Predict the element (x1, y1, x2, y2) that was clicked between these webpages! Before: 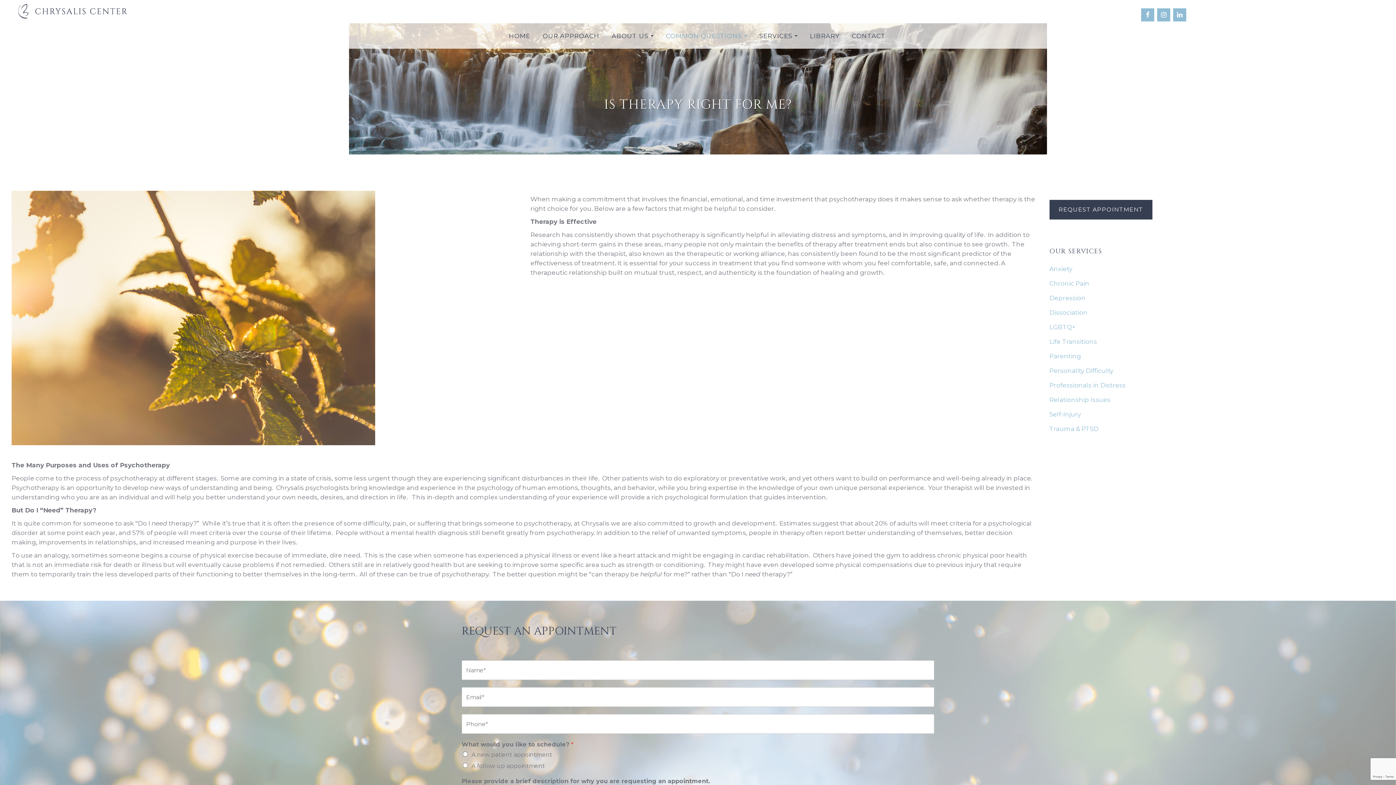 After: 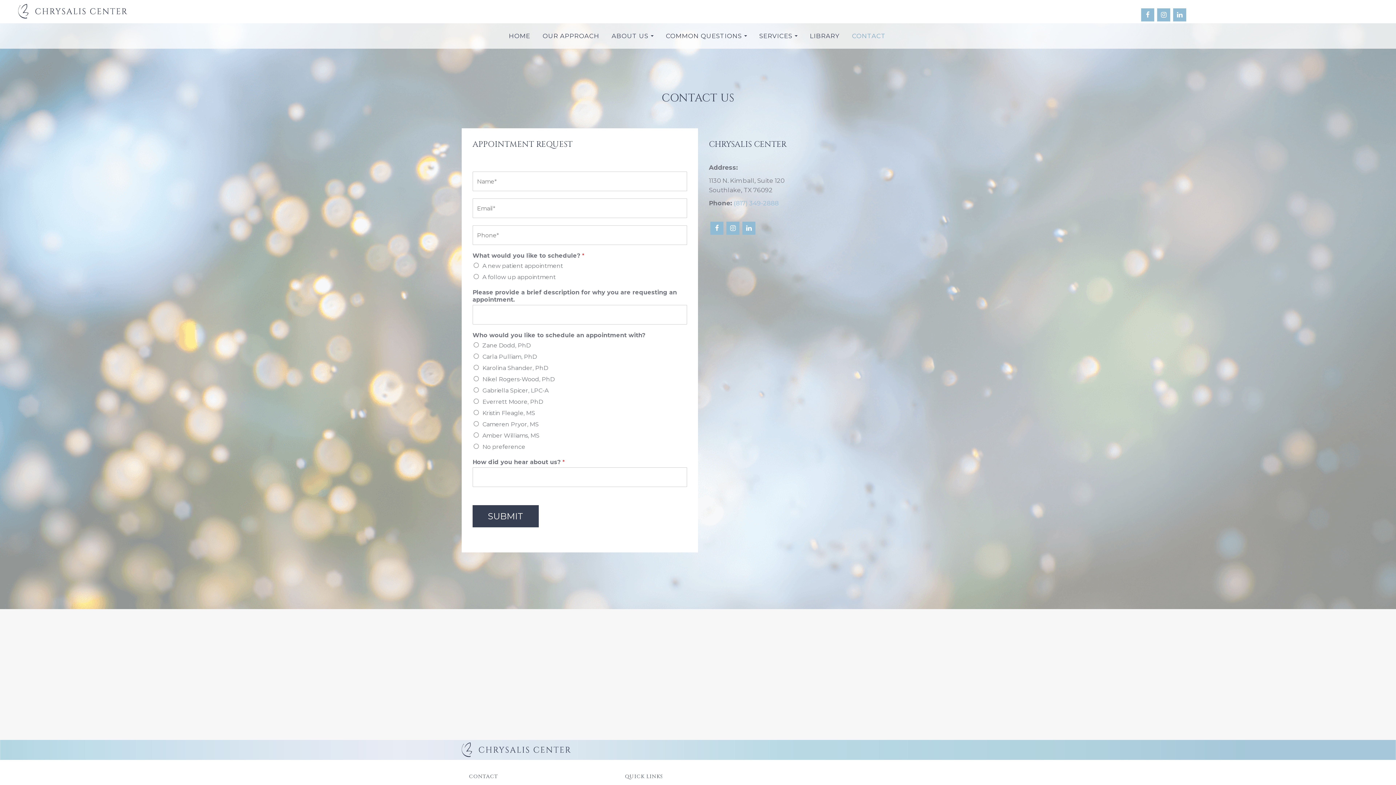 Action: label: REQUEST APPOINTMENT bbox: (1049, 200, 1152, 219)